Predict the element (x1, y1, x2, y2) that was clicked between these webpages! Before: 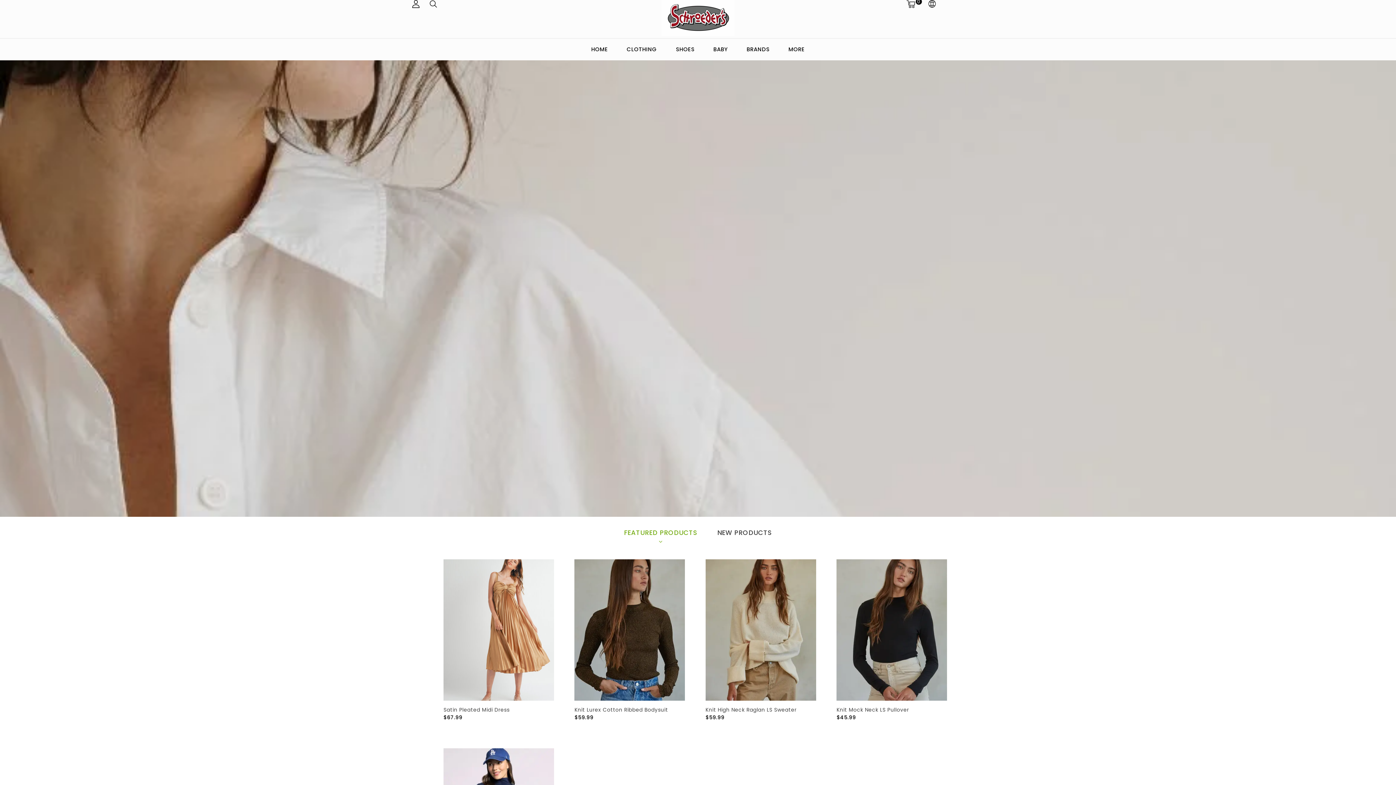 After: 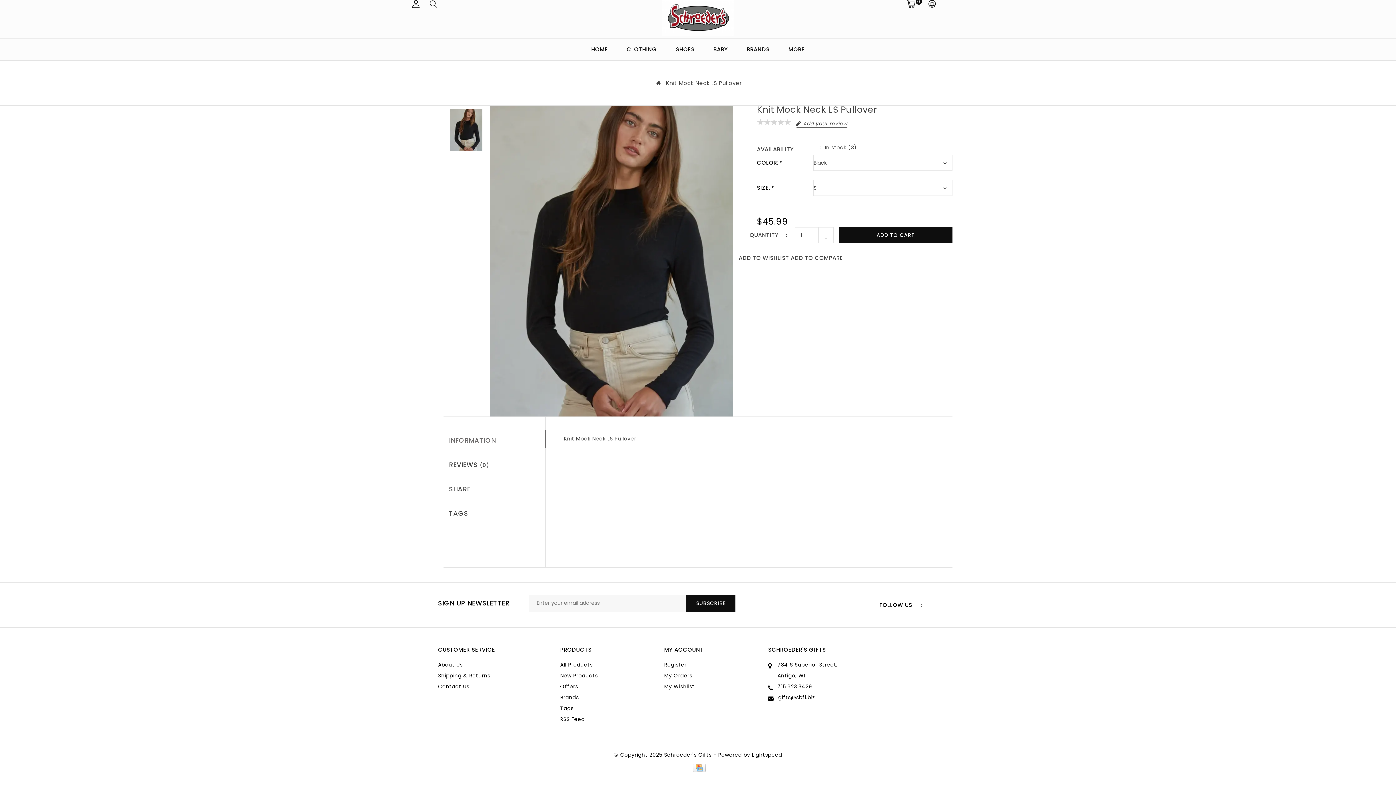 Action: bbox: (836, 559, 947, 700)